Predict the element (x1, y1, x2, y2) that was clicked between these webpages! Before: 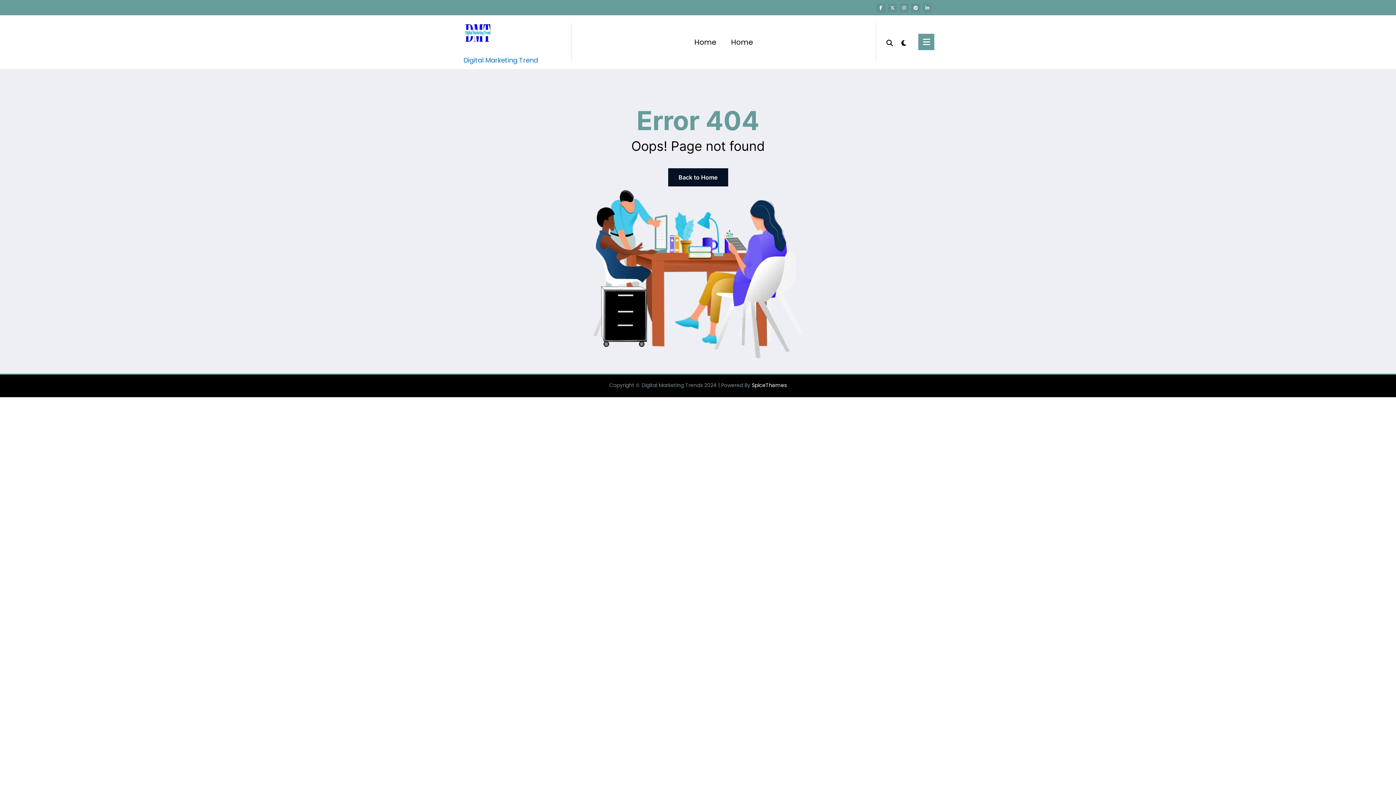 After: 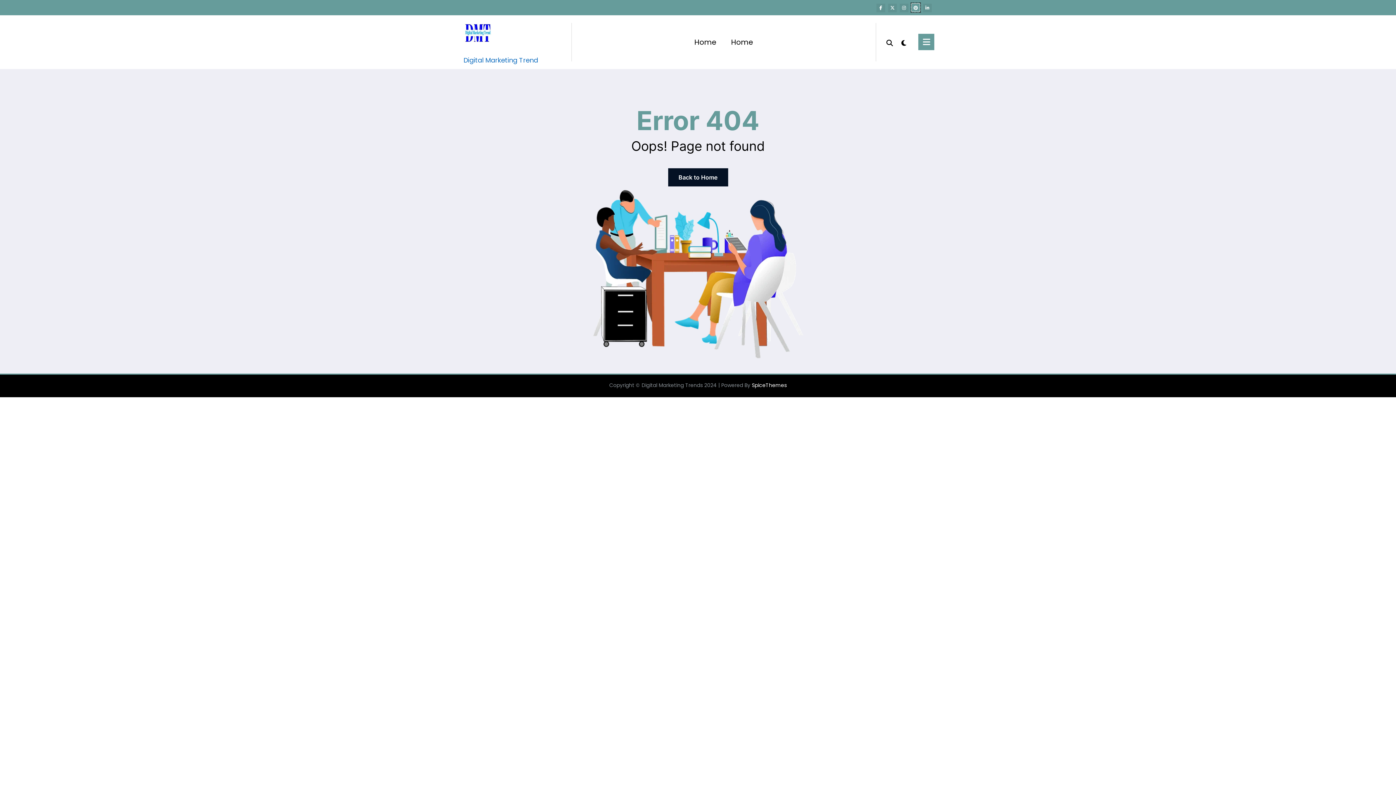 Action: bbox: (911, 3, 920, 12)